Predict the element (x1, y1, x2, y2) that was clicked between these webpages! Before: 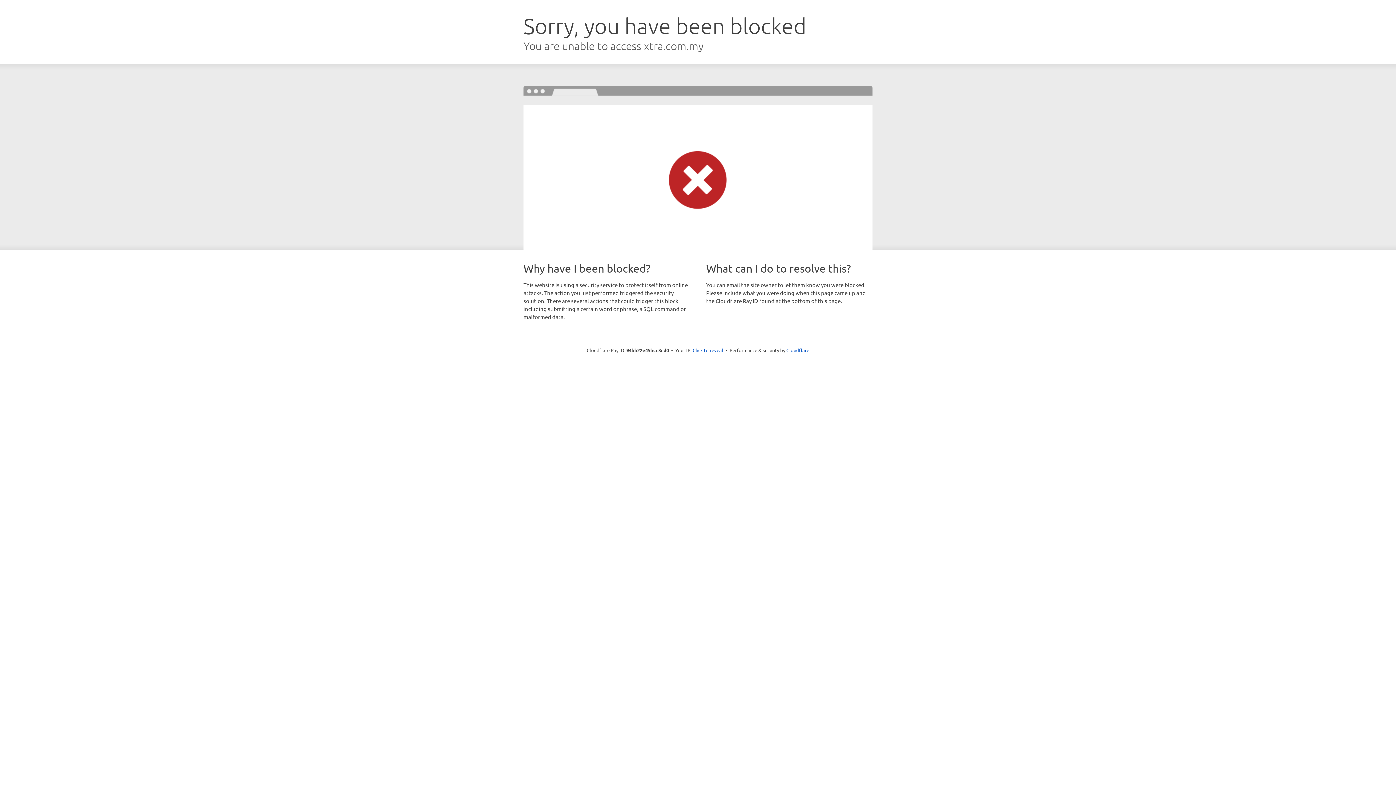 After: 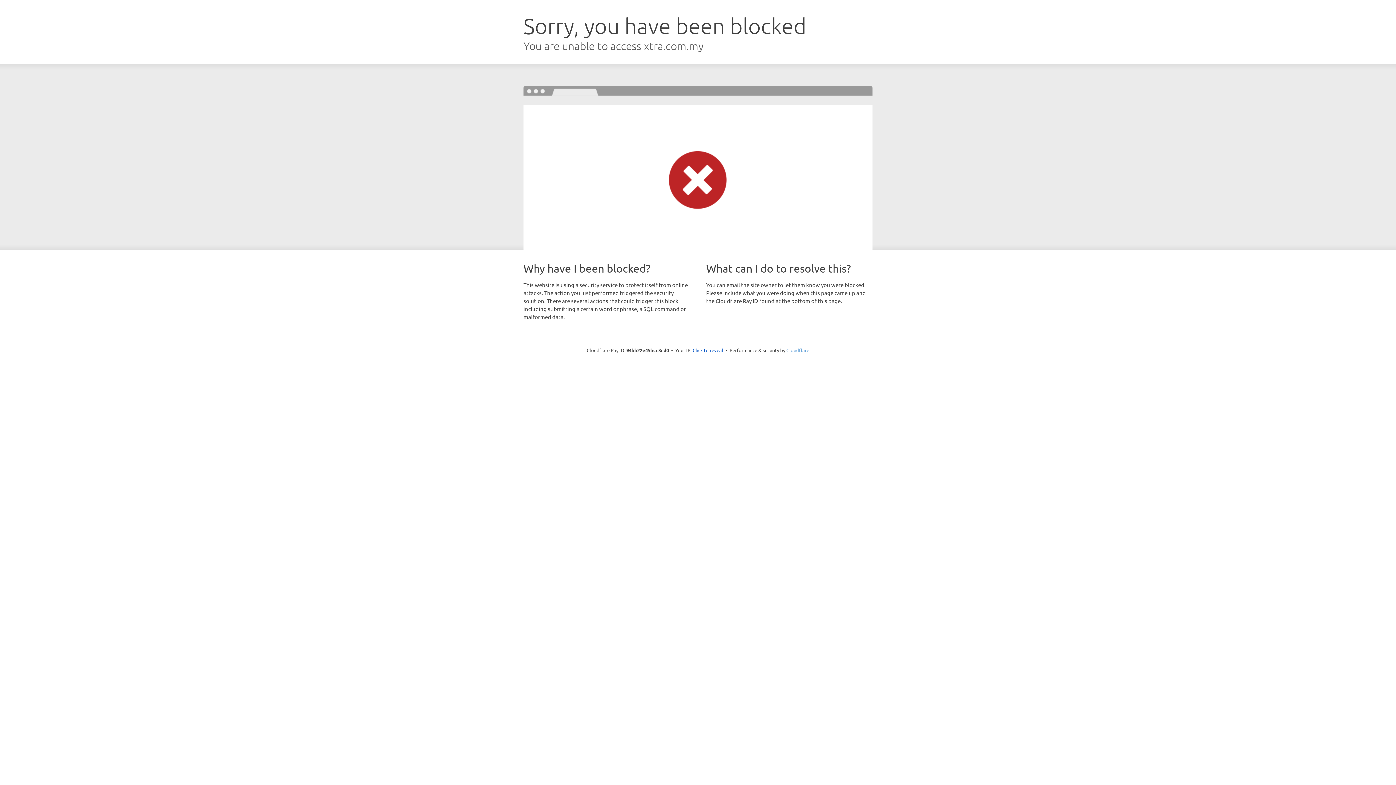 Action: label: Cloudflare bbox: (786, 347, 809, 353)